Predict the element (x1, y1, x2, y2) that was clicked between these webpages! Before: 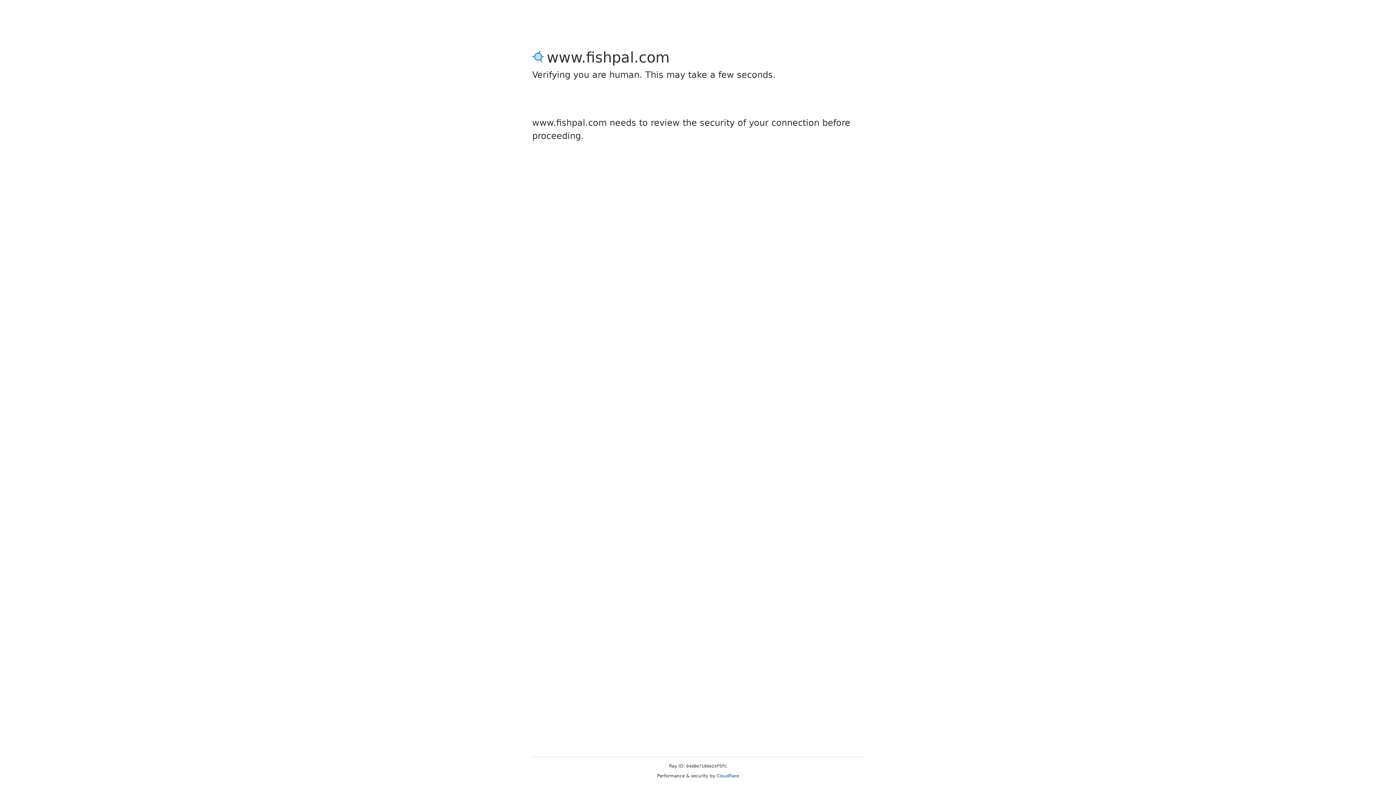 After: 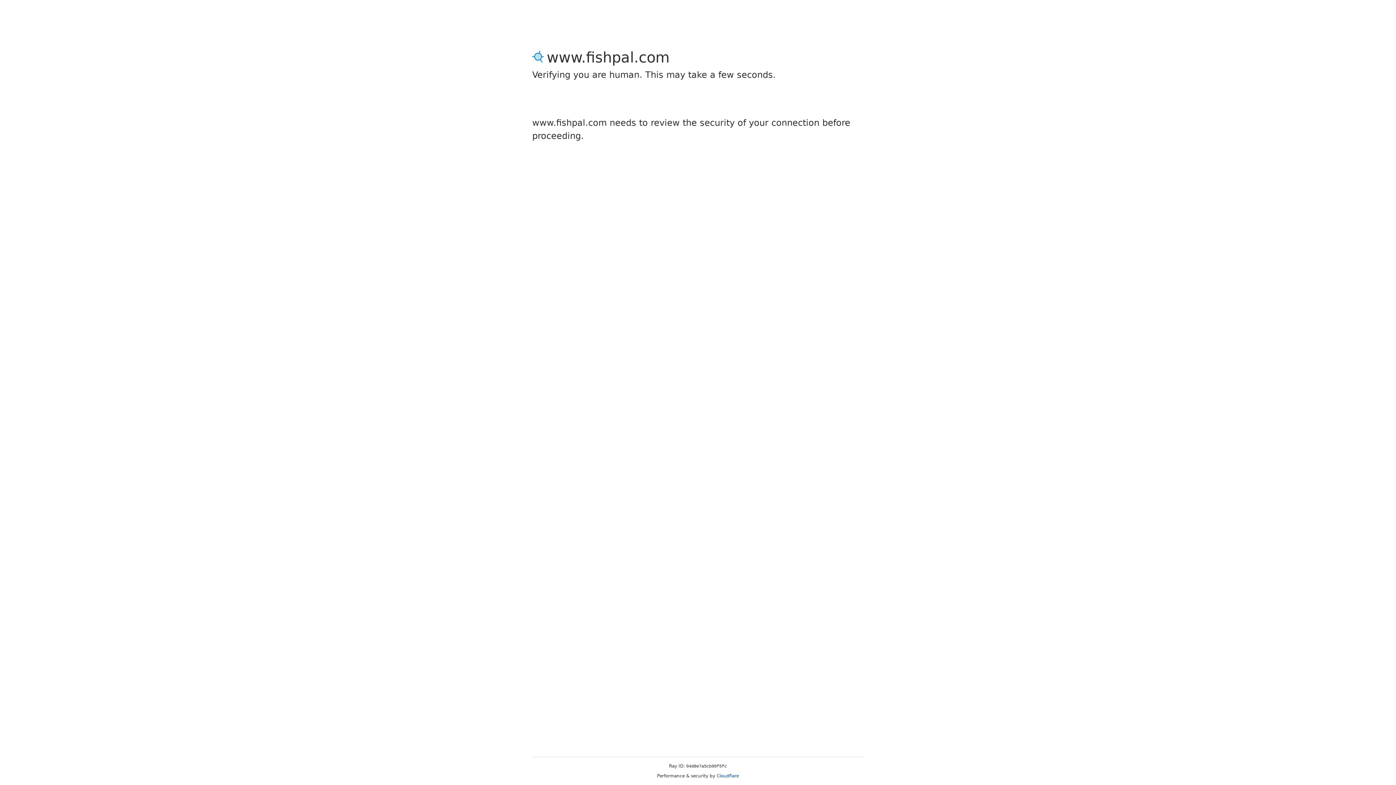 Action: label: Cloudflare bbox: (716, 773, 739, 778)